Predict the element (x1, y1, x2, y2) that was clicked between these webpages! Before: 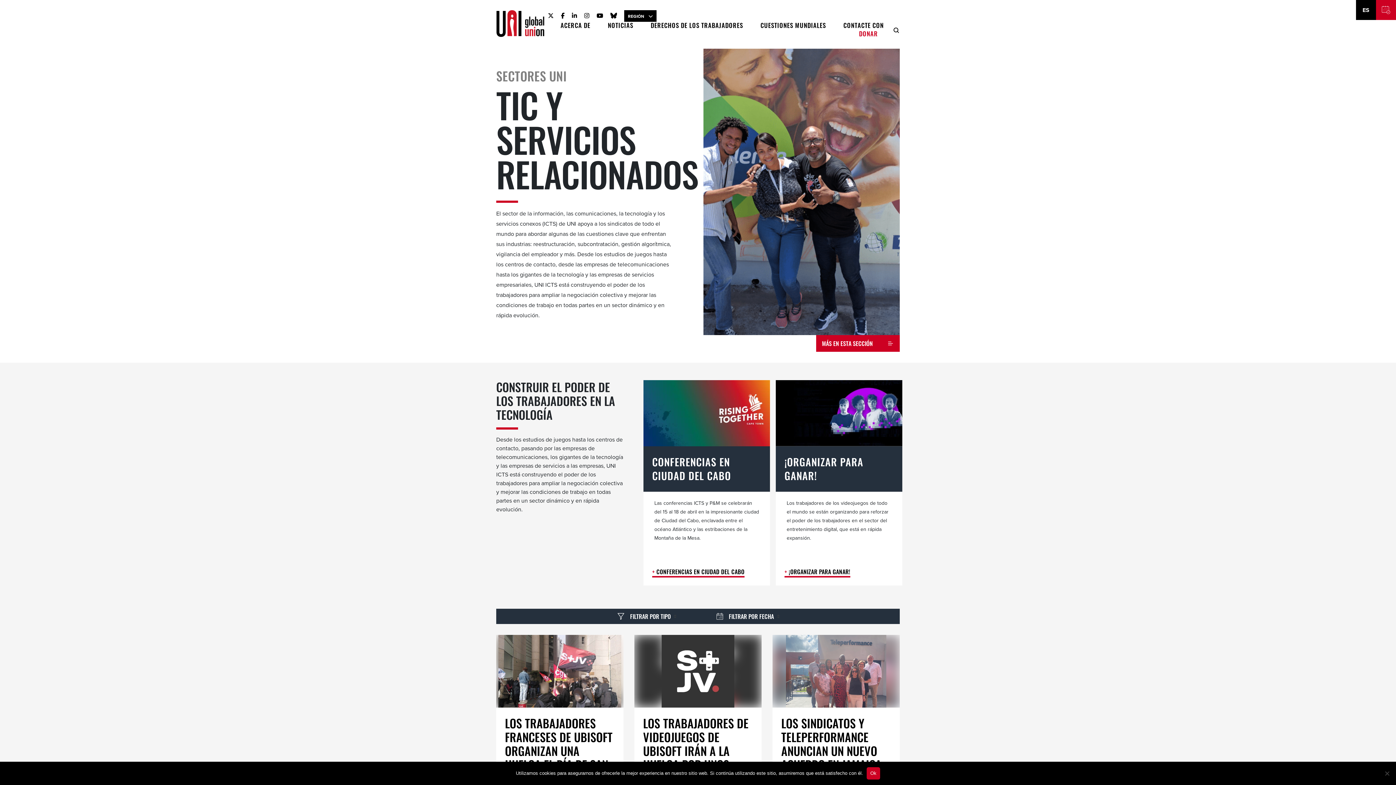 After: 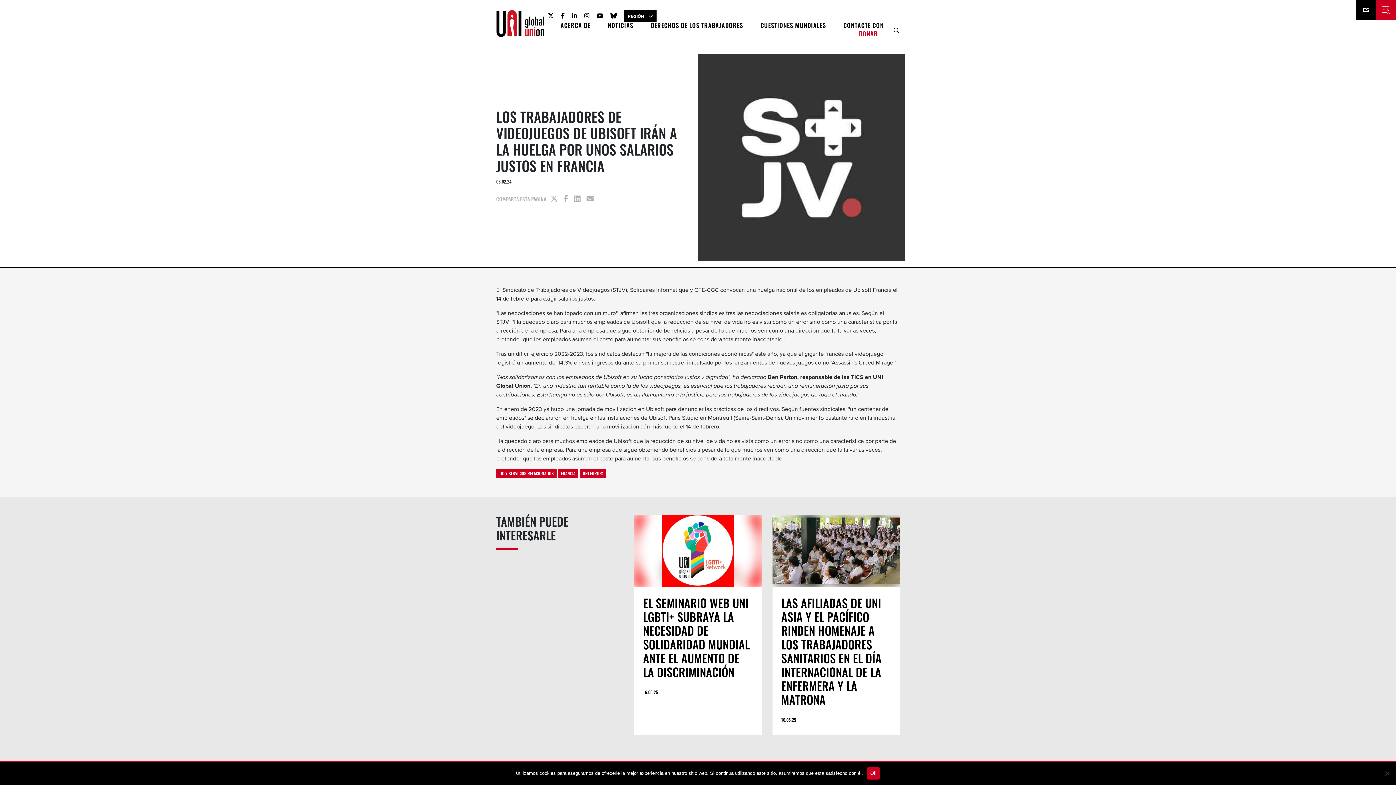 Action: bbox: (634, 635, 761, 839) label: LOS TRABAJADORES DE VIDEOJUEGOS DE UBISOFT IRÁN A LA HUELGA POR UNOS SALARIOS JUSTOS EN FRANCIA

06.02.24